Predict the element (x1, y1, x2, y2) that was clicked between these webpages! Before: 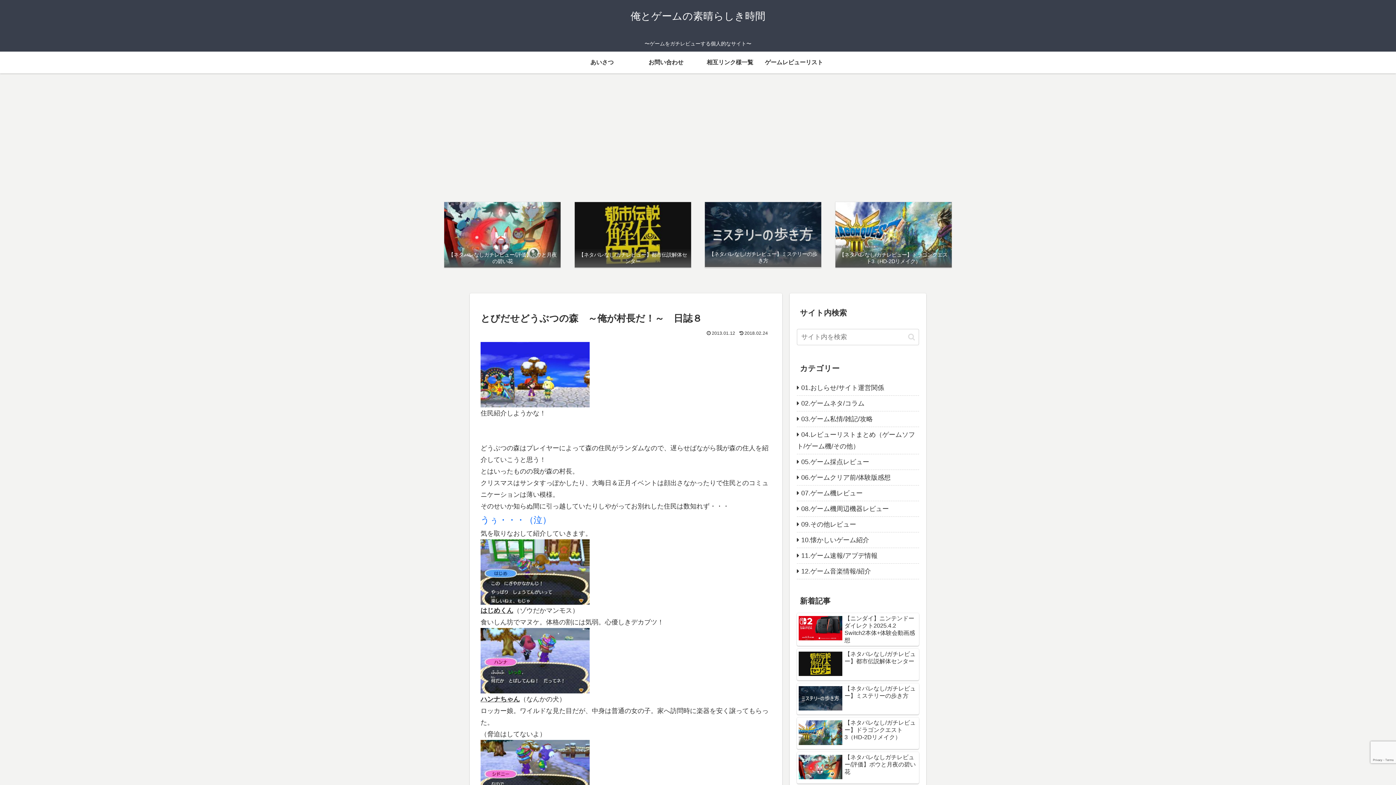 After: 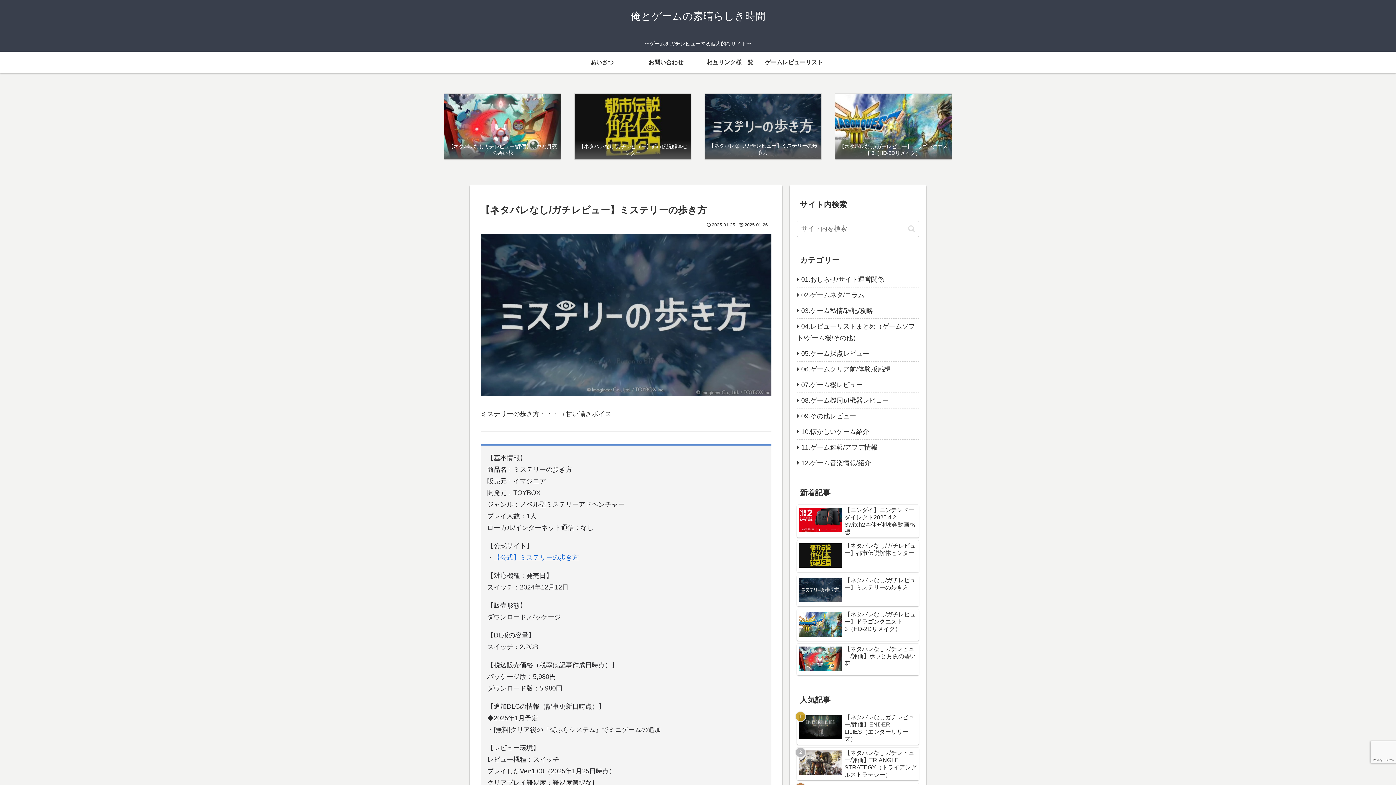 Action: bbox: (797, 683, 919, 714) label: 【ネタバレなし/ガチレビュー】ミステリーの歩き方